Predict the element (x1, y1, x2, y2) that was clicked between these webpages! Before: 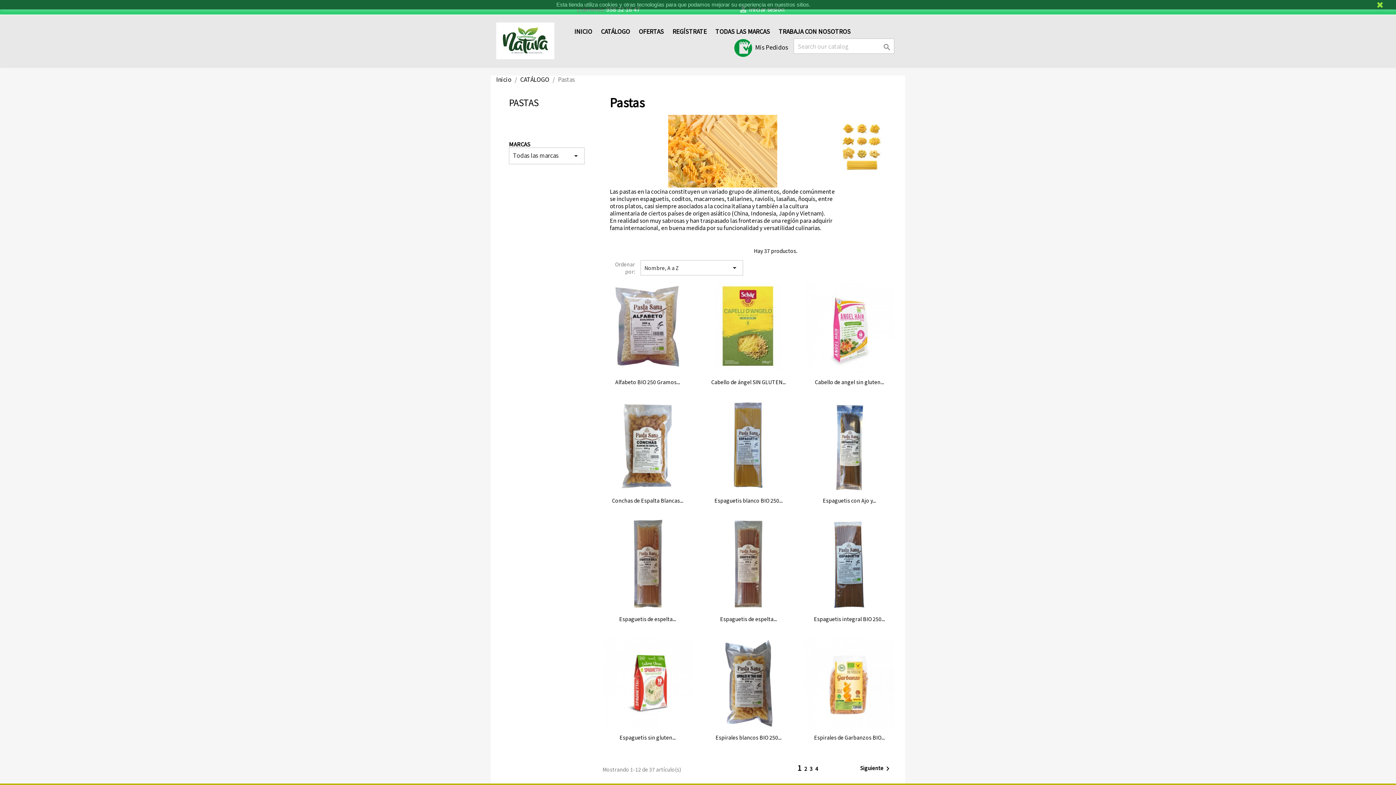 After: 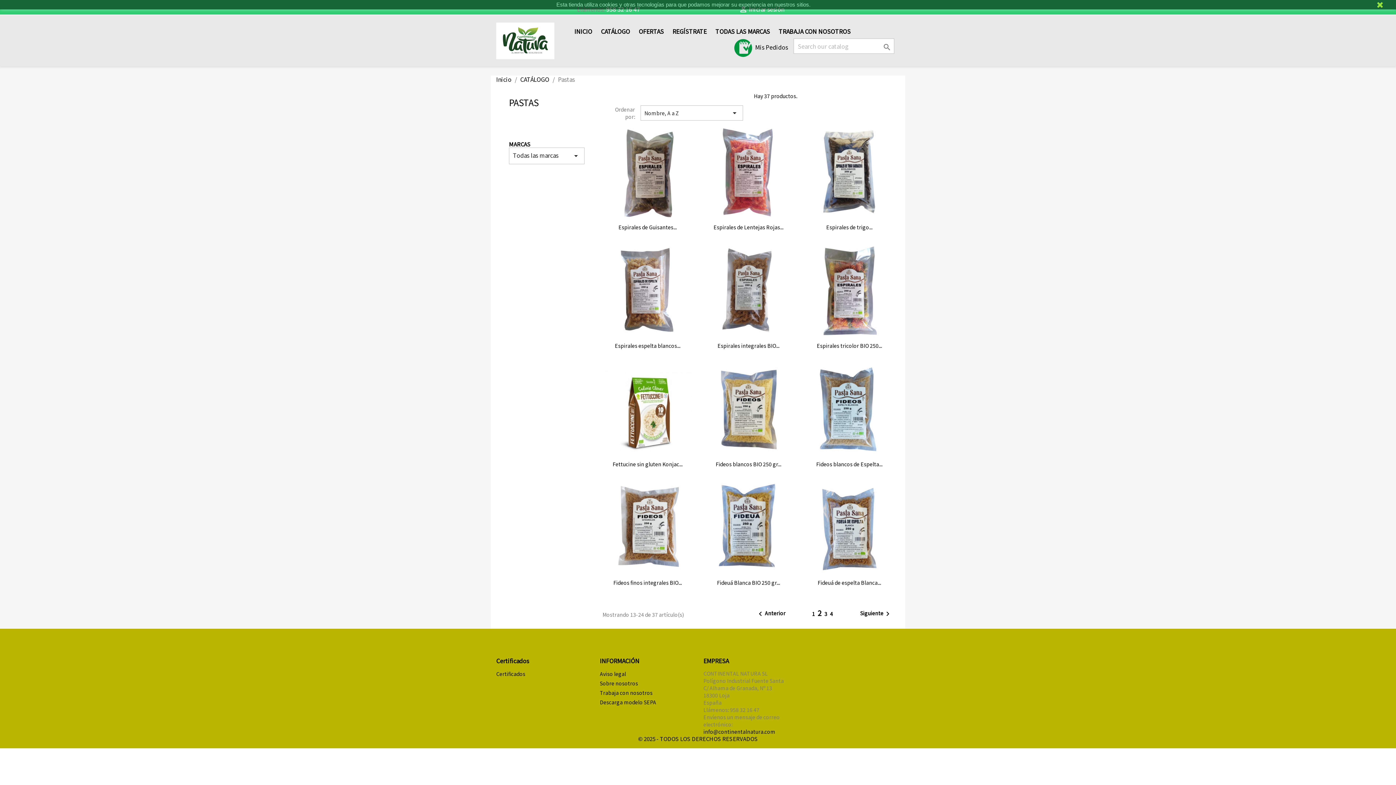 Action: bbox: (860, 764, 892, 773) label: Siguiente